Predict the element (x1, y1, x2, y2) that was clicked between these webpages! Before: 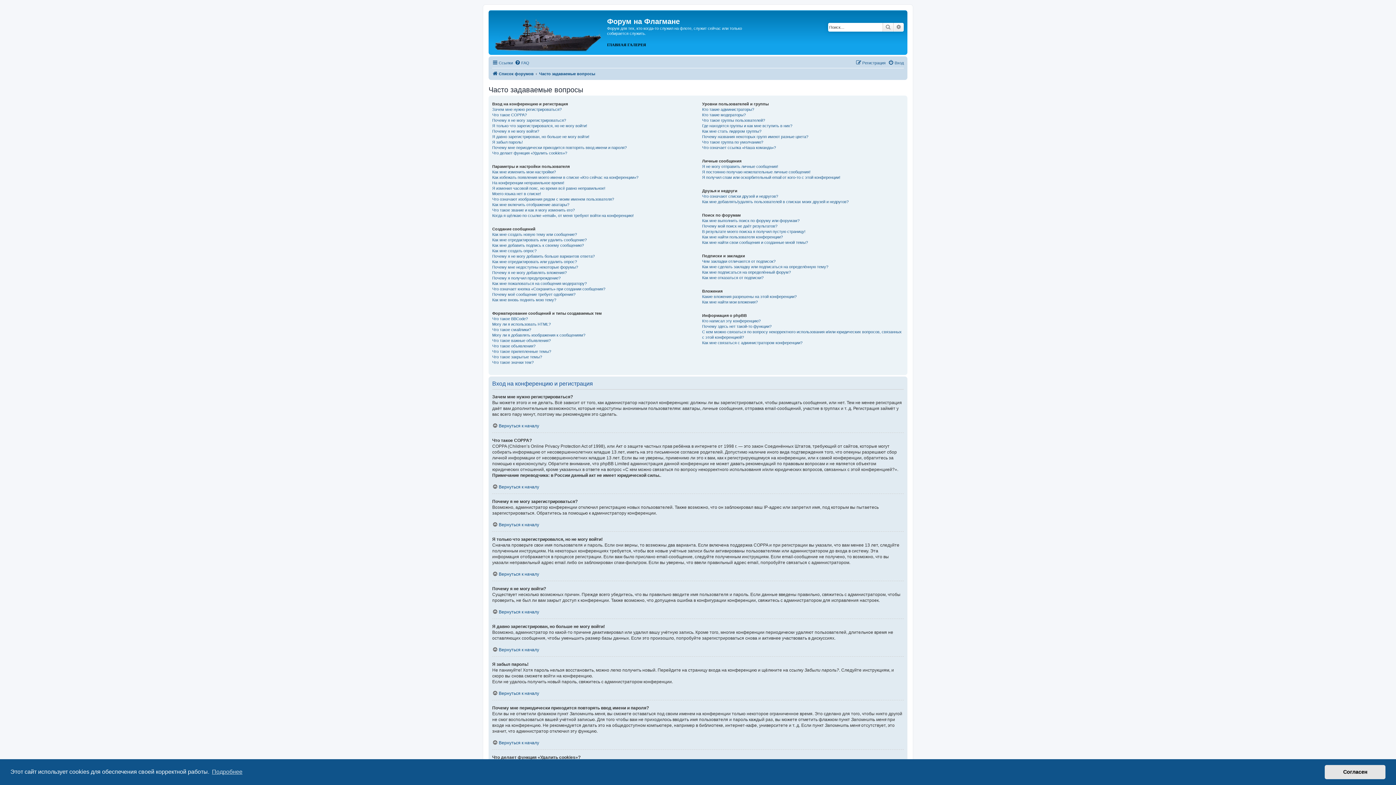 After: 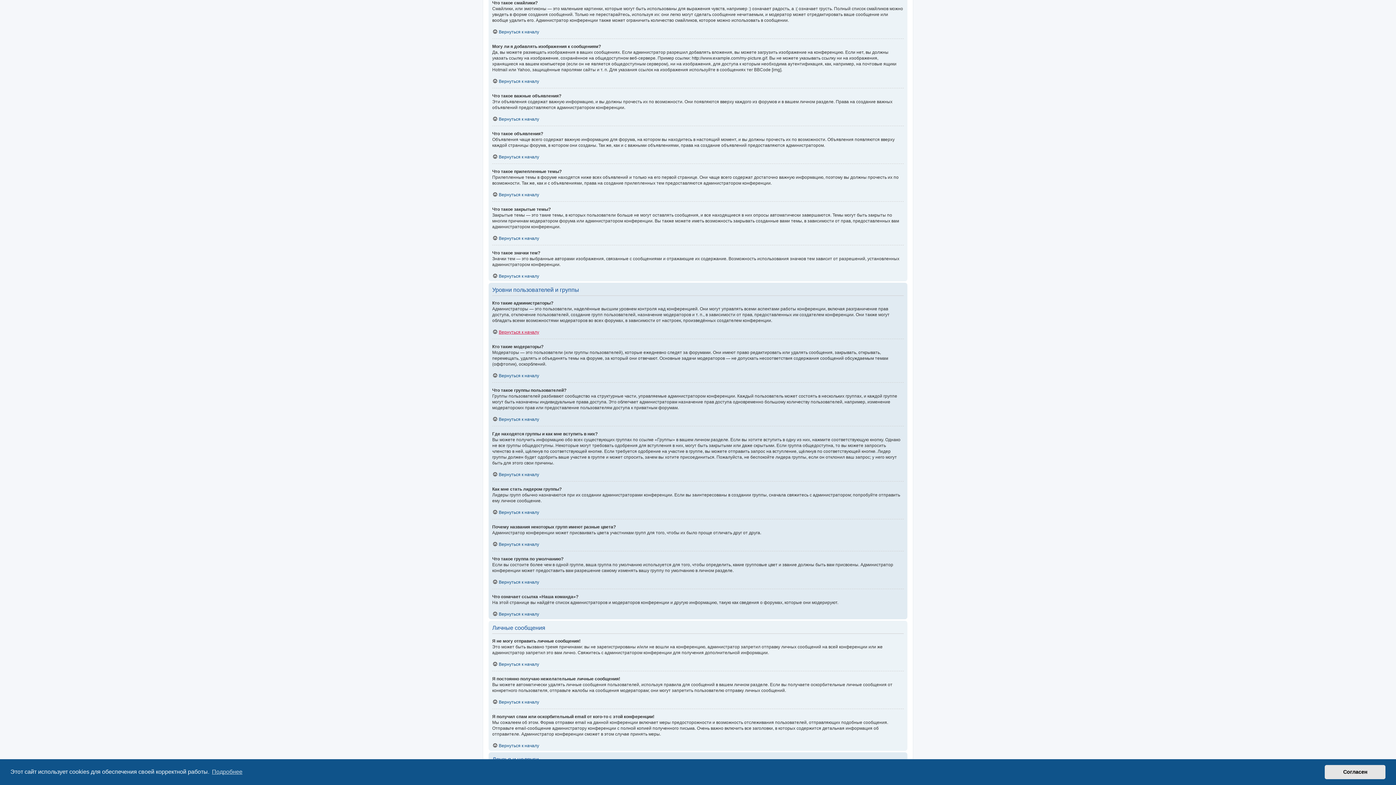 Action: bbox: (492, 327, 531, 332) label: Что такое смайлики?